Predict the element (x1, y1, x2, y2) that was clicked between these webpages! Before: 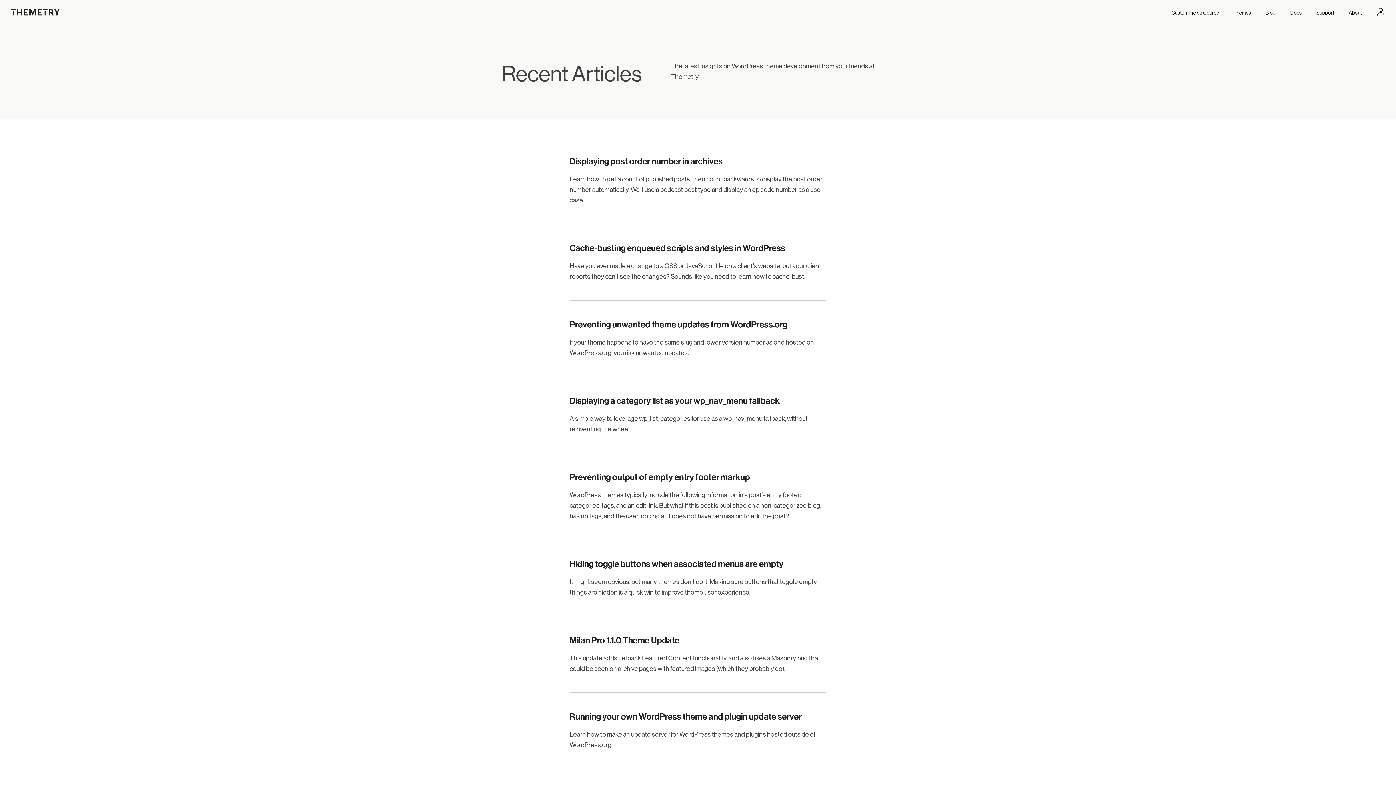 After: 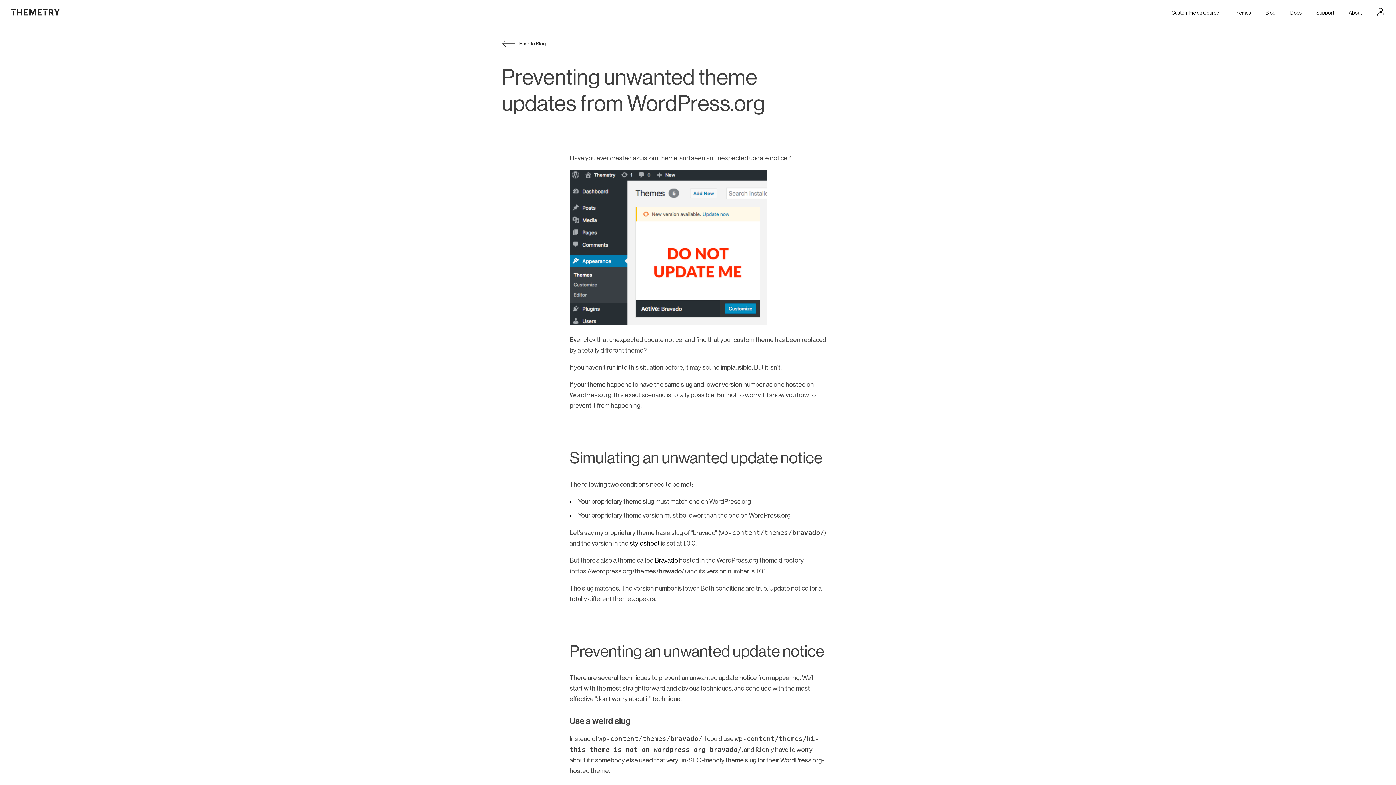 Action: label: Preventing unwanted theme updates from WordPress.org bbox: (569, 318, 787, 329)